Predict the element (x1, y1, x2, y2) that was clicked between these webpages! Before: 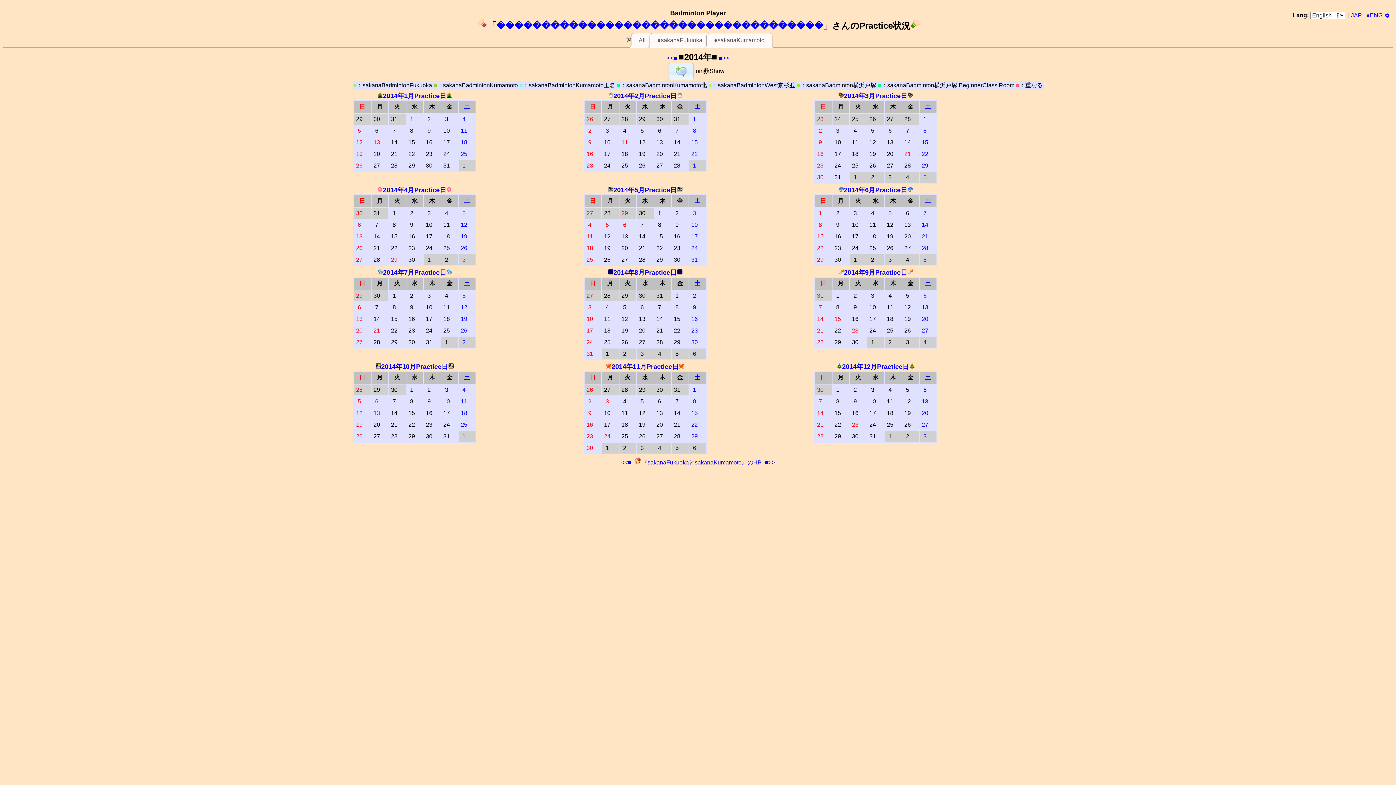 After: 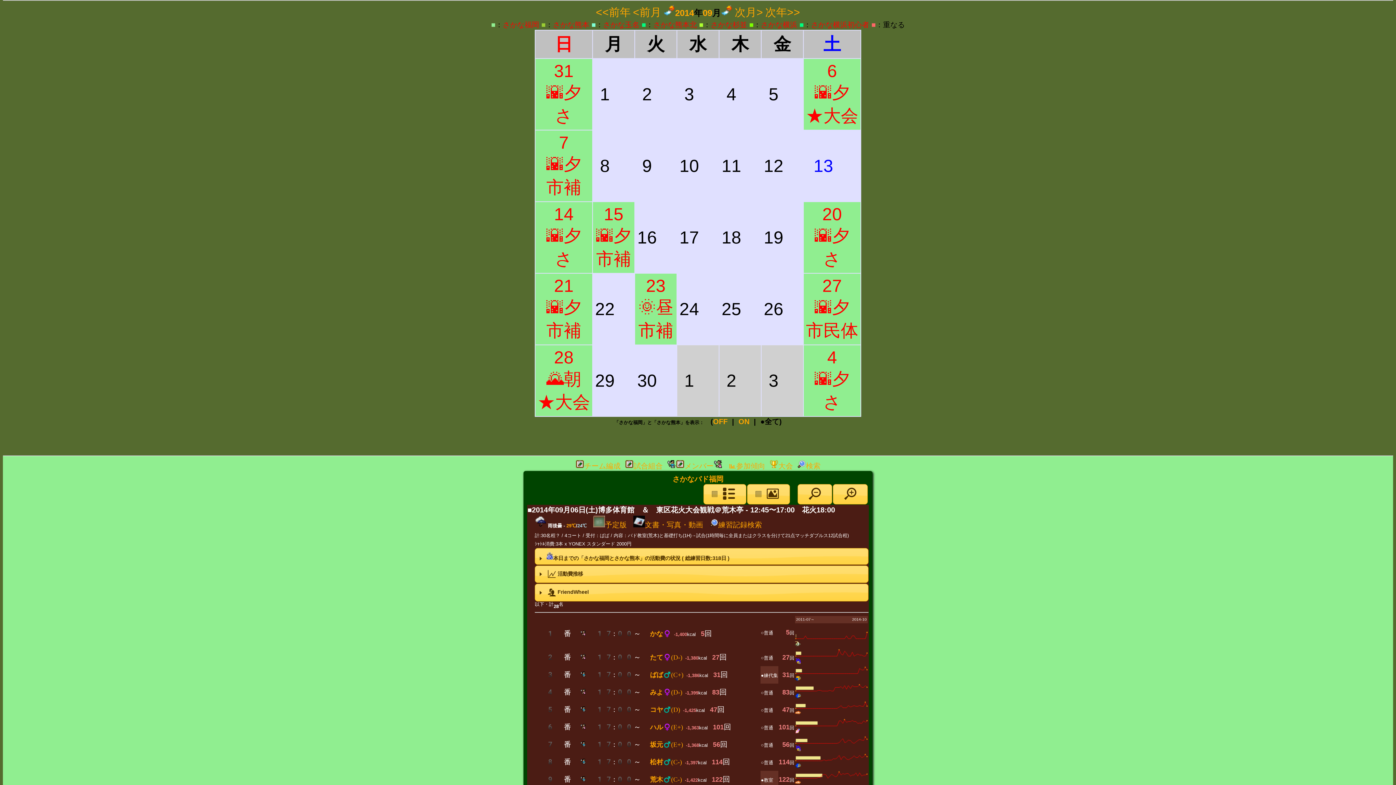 Action: bbox: (844, 269, 907, 276) label: 2014年9月Practice日